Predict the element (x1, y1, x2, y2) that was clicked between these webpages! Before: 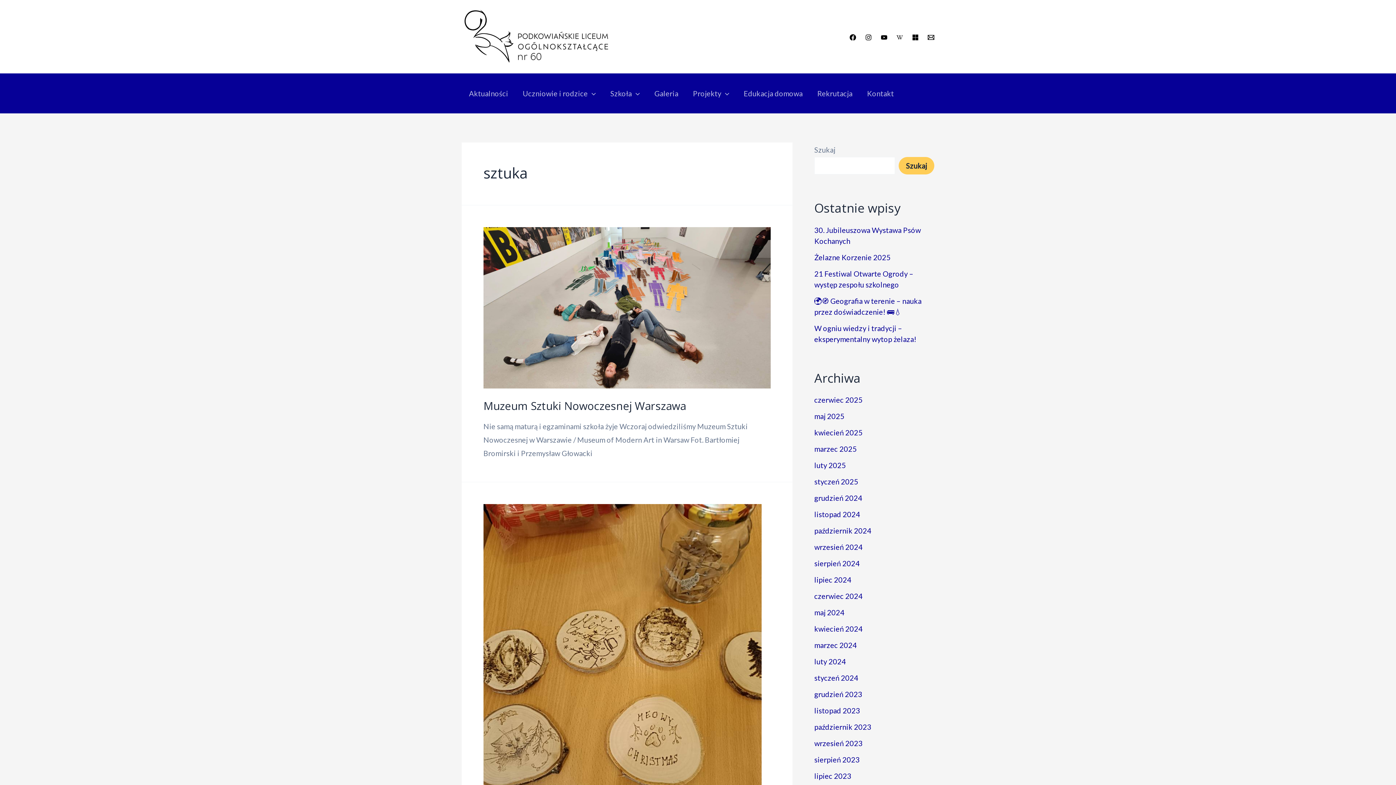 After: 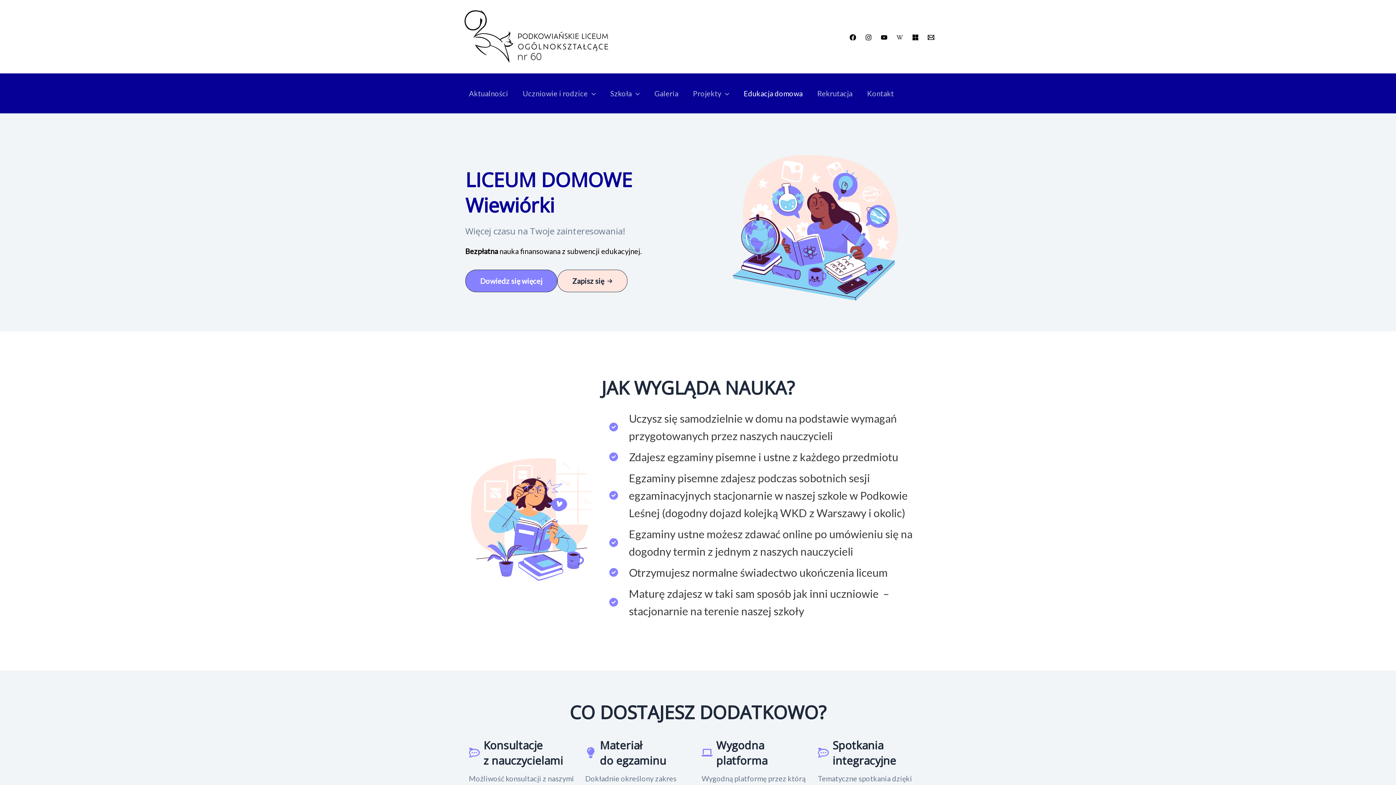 Action: bbox: (736, 73, 810, 113) label: Edukacja domowa